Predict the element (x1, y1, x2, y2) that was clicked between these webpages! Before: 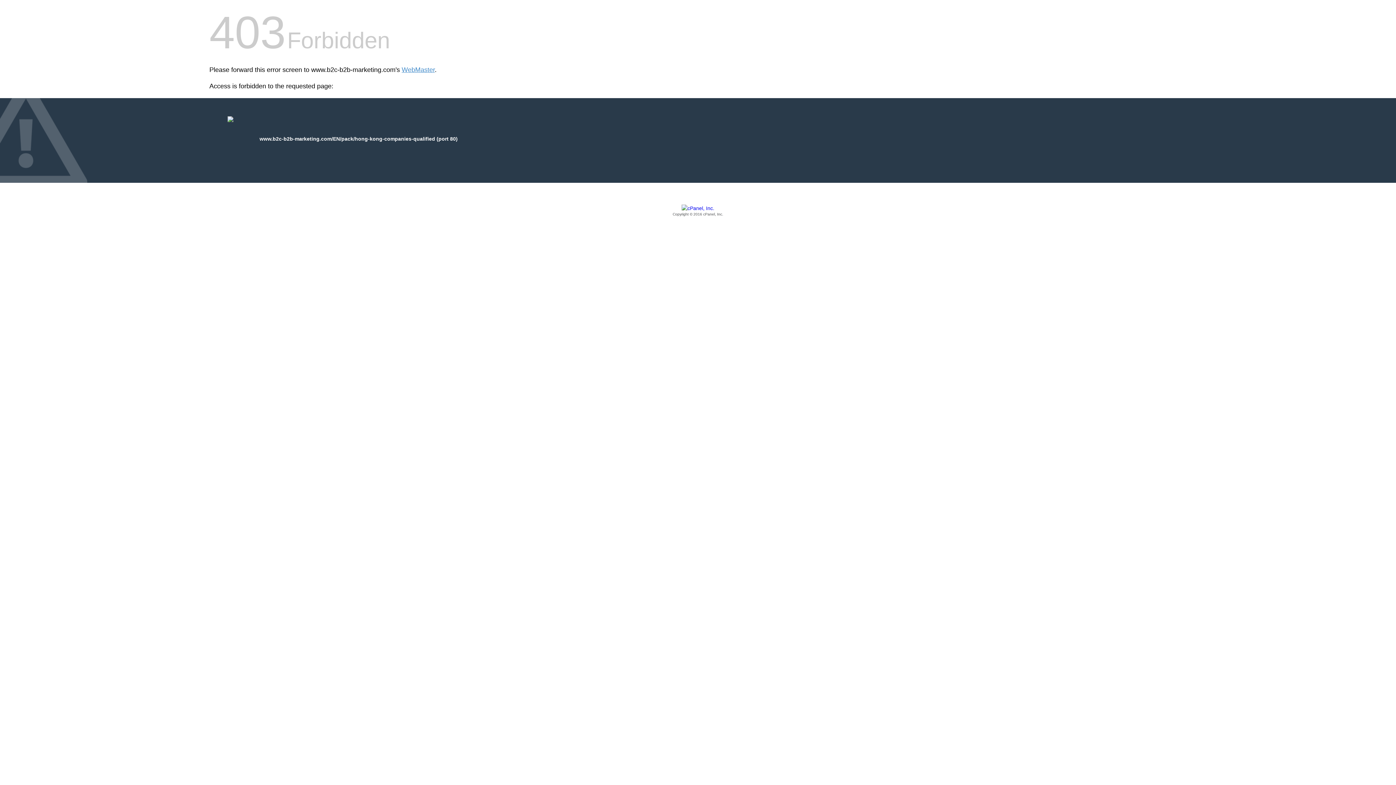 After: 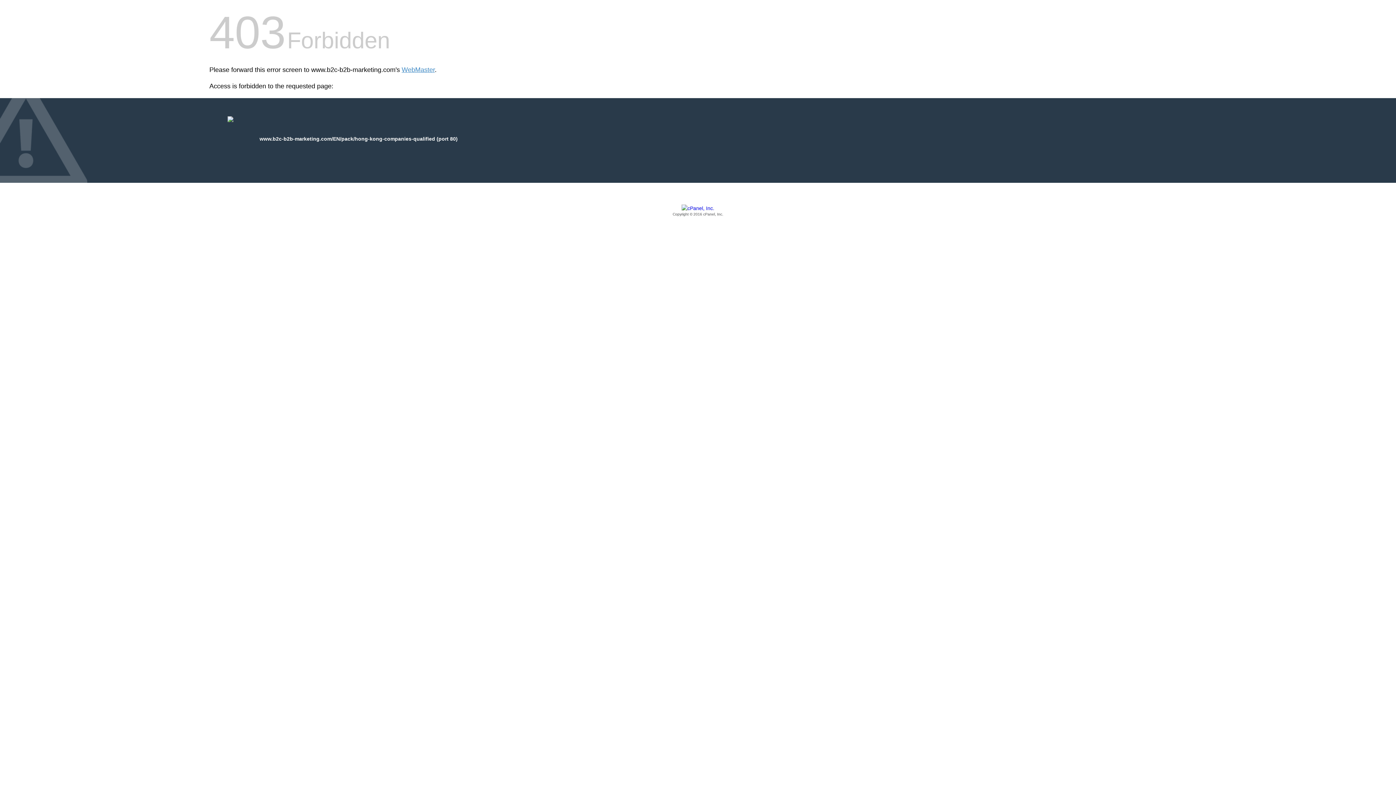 Action: bbox: (209, 205, 1186, 217) label: Copyright © 2016 cPanel, Inc.